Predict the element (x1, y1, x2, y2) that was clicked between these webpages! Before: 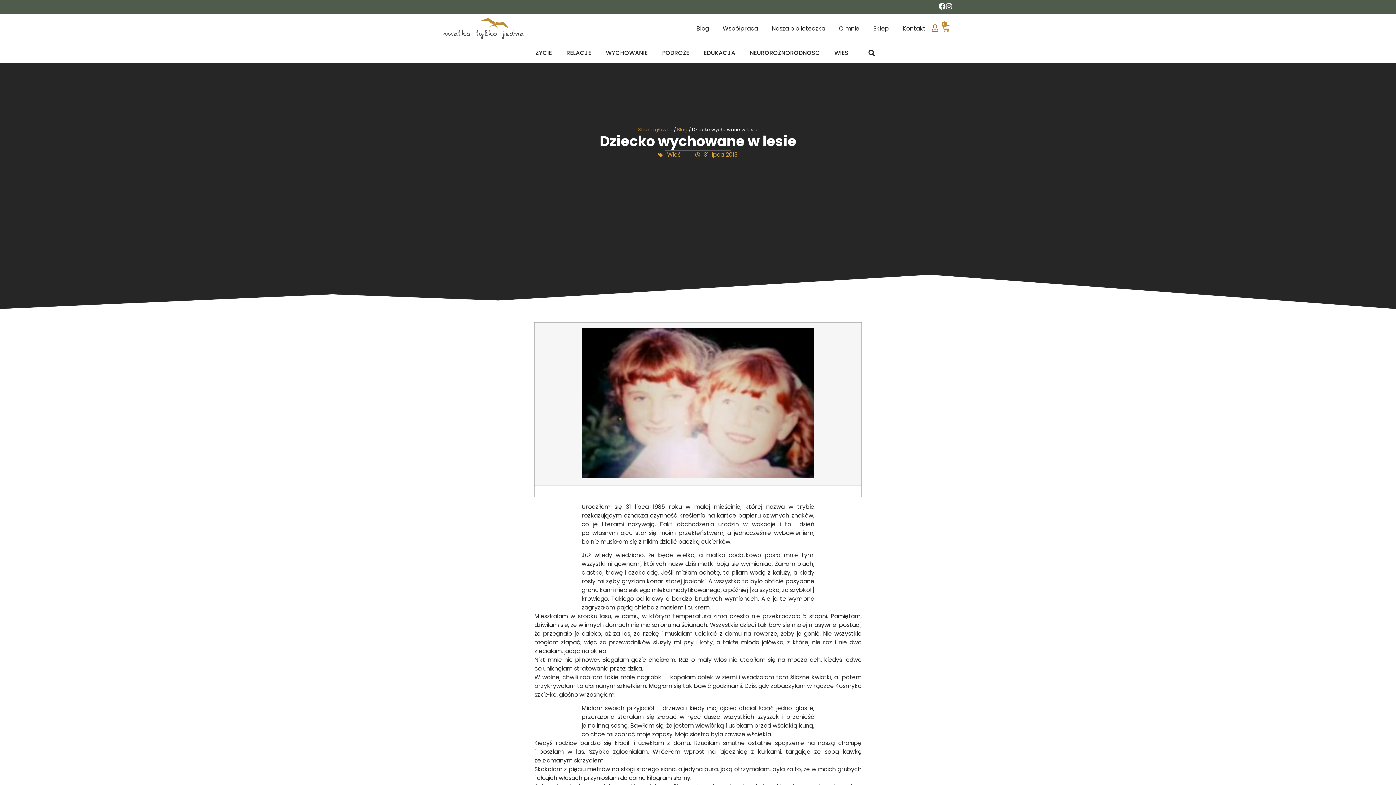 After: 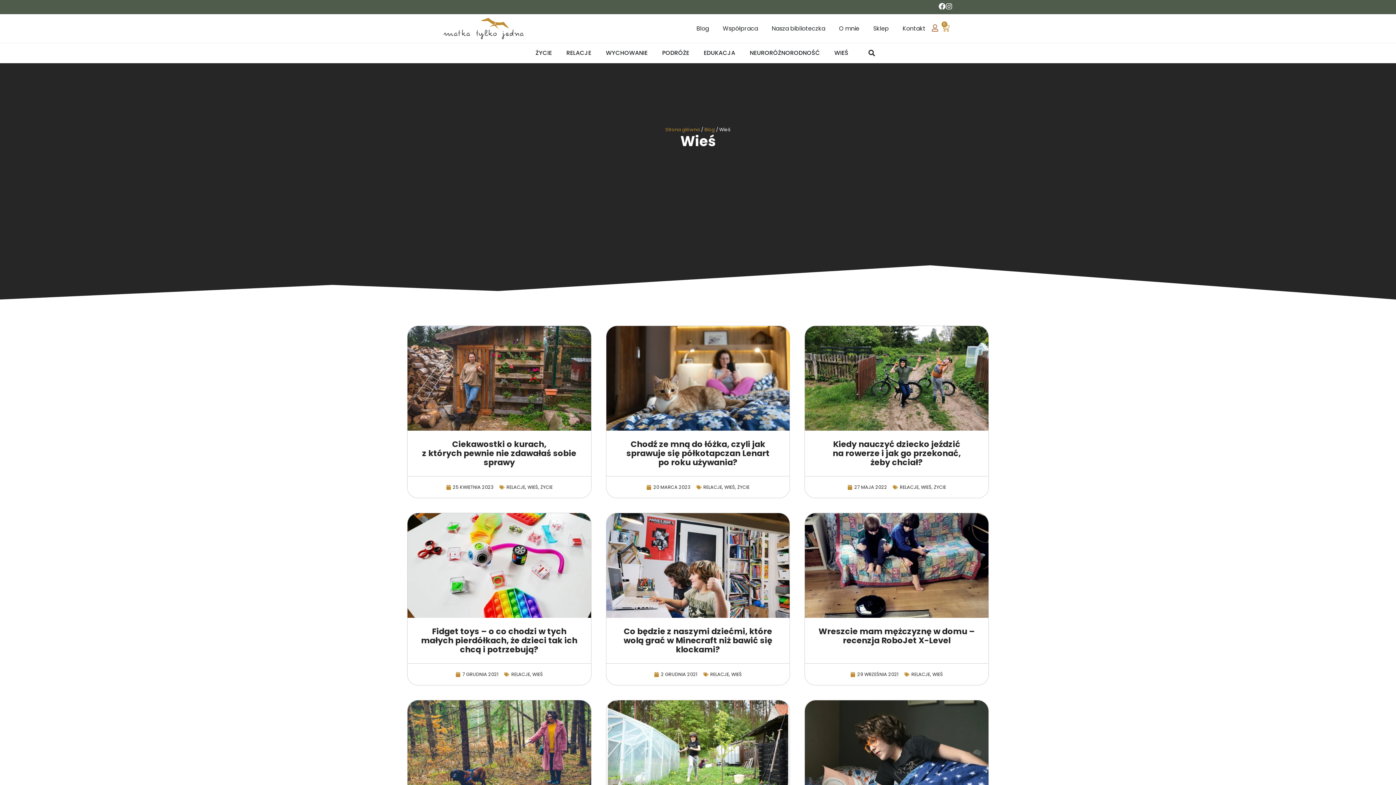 Action: label: WIEŚ bbox: (834, 48, 848, 57)